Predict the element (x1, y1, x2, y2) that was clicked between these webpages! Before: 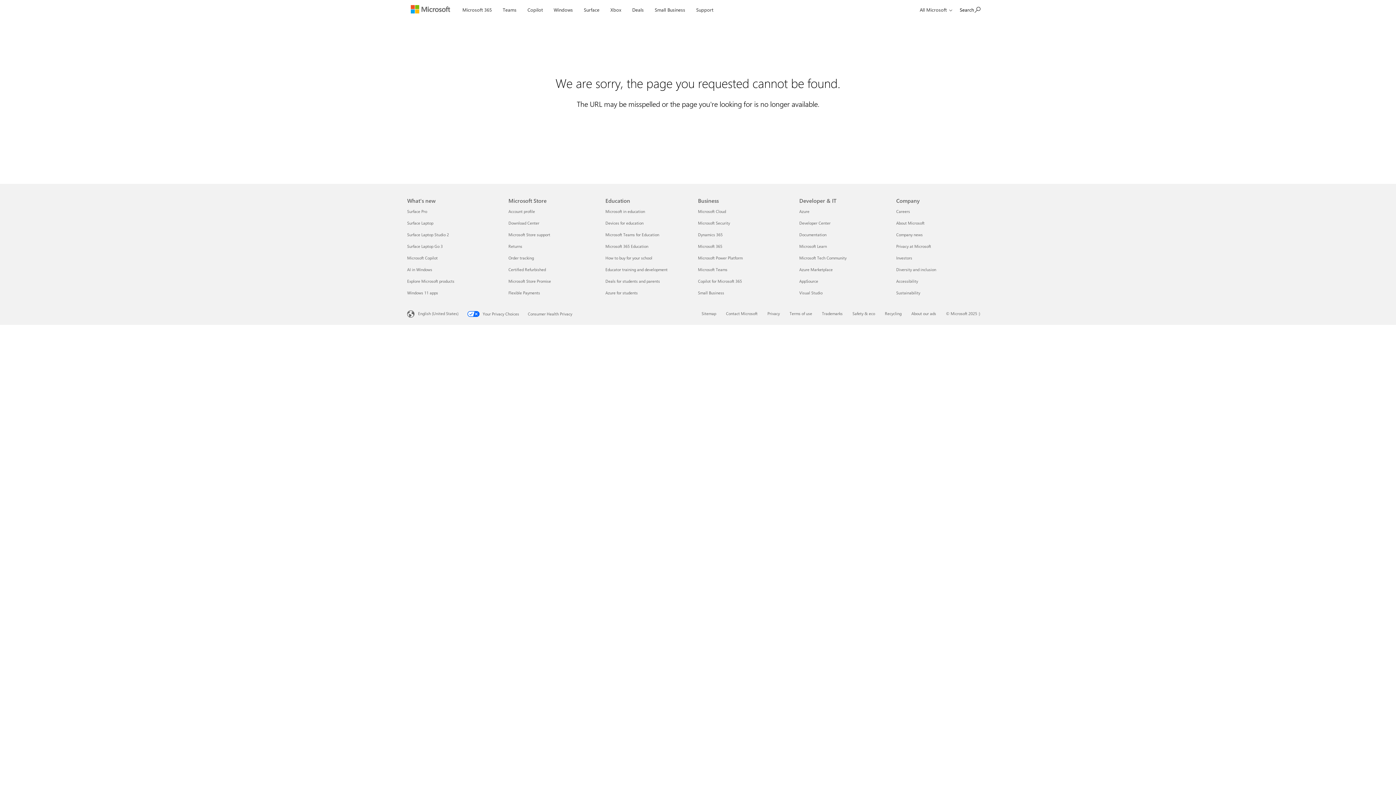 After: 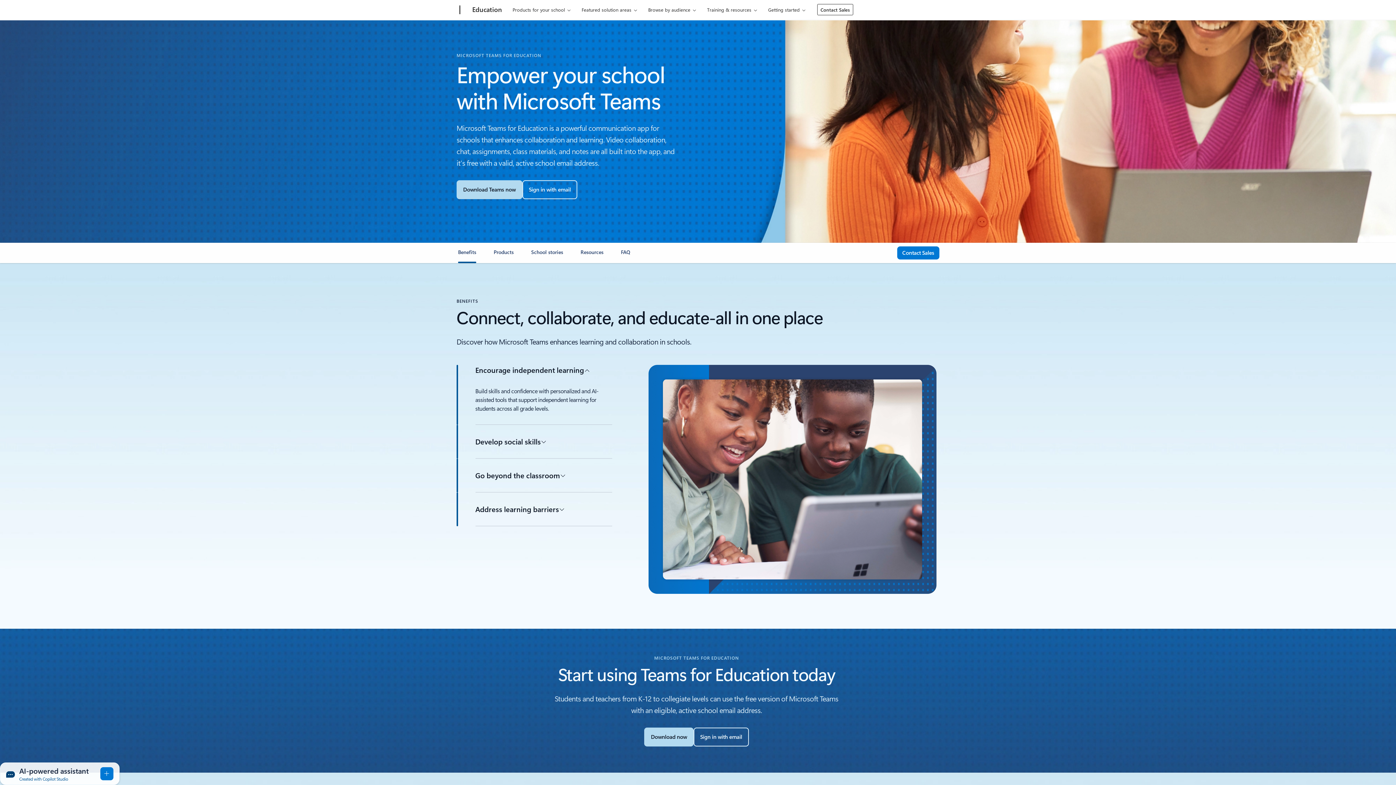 Action: label: Microsoft Teams for Education Education bbox: (605, 232, 659, 237)